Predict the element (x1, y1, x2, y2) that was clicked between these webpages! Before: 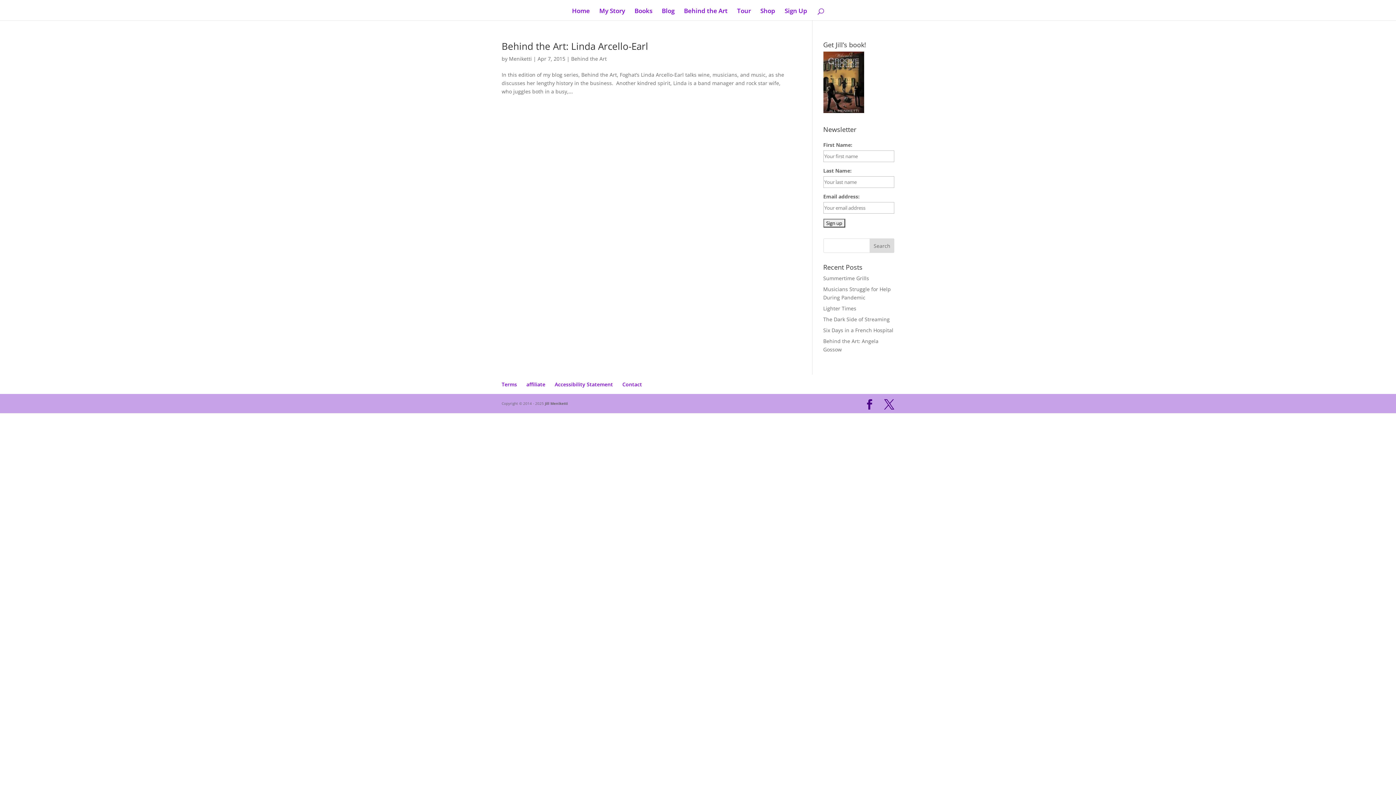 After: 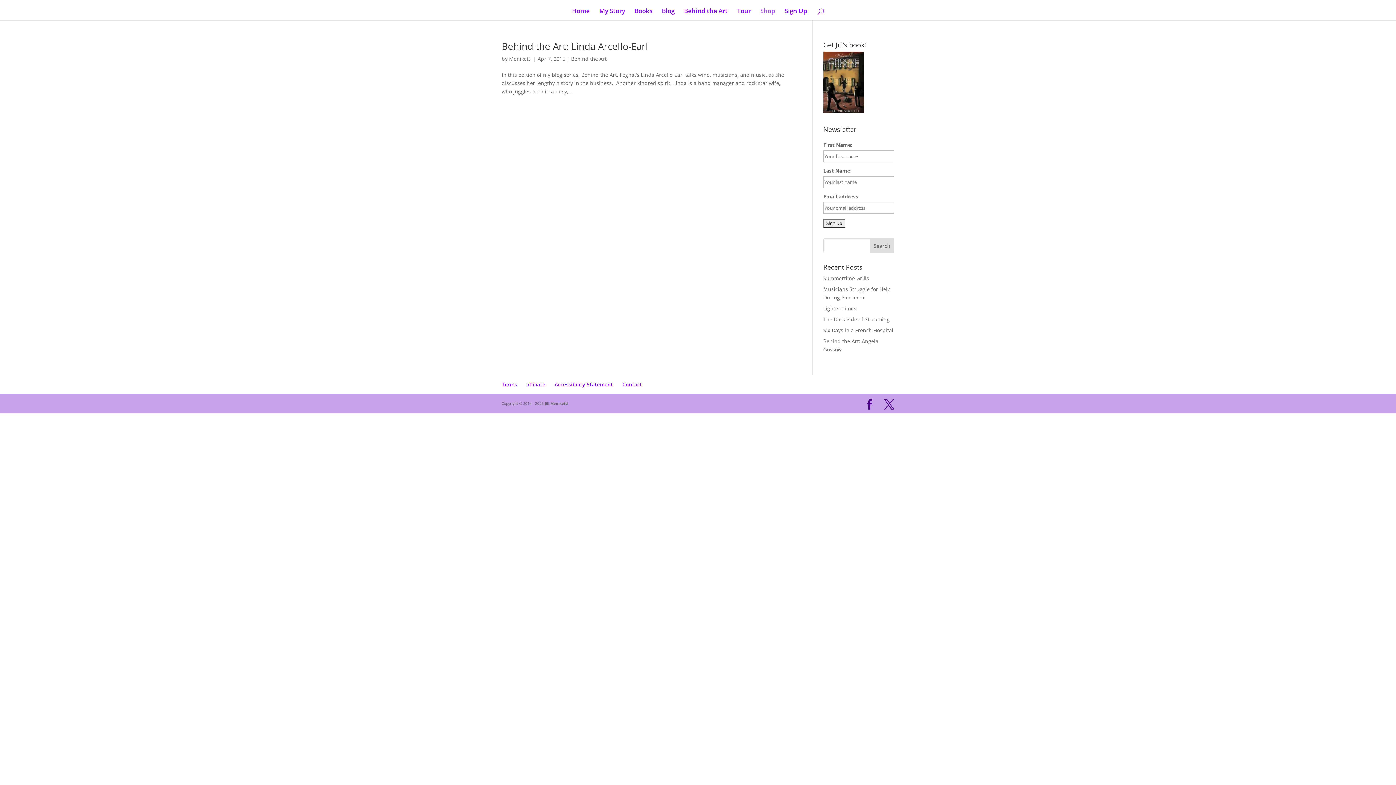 Action: label: Shop bbox: (760, 8, 775, 20)